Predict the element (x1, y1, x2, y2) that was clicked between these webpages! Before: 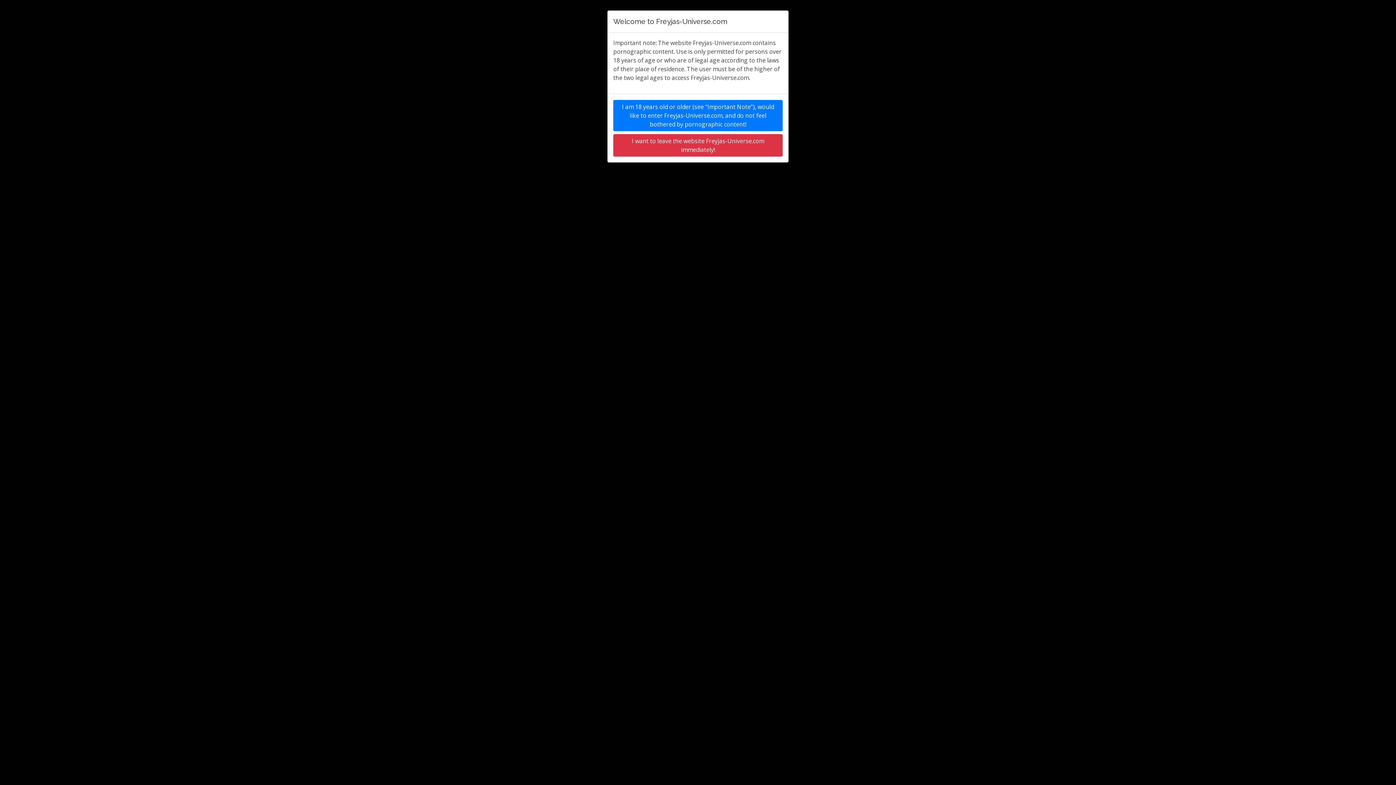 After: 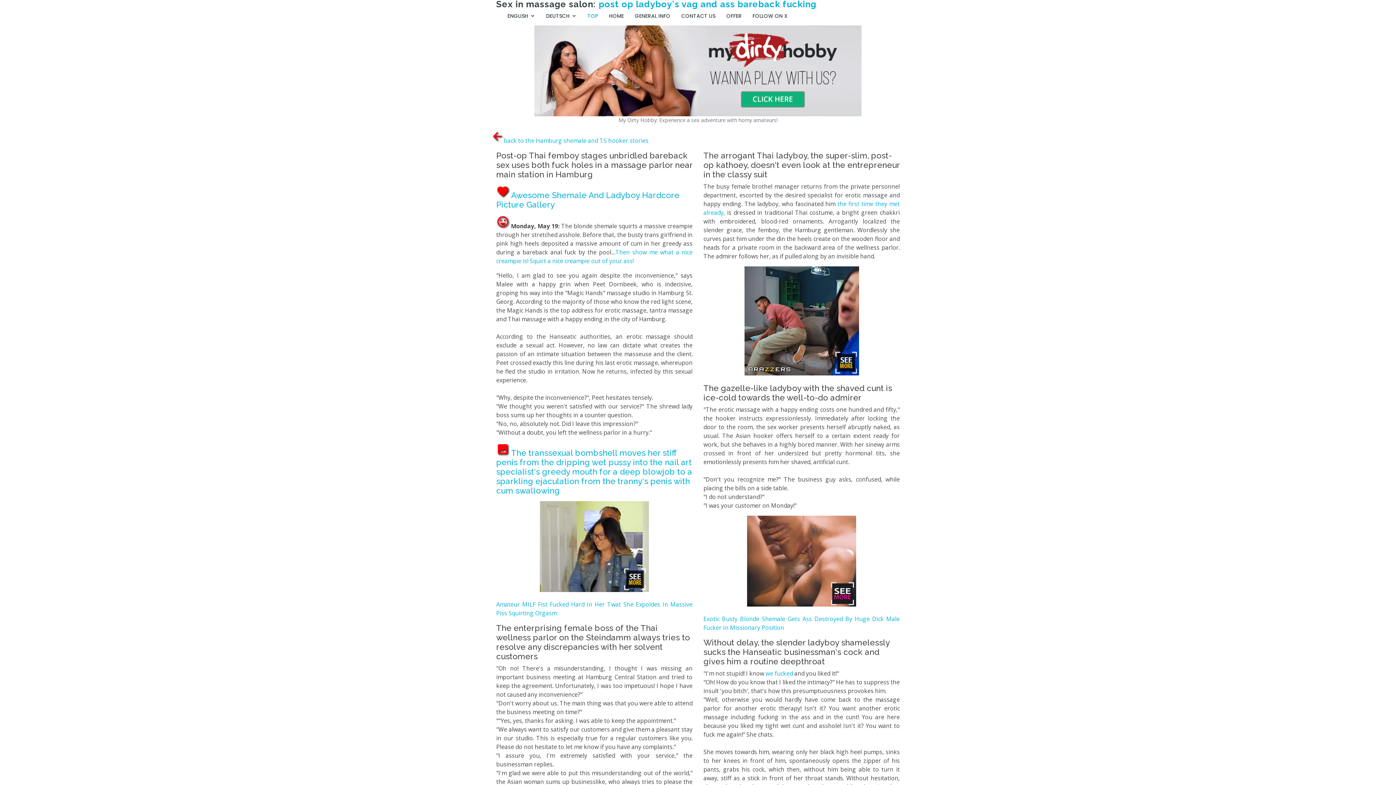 Action: label: I am 18 years old or older (see “Important Note”), would like to enter Freyjas-Universe.com, and do not feel bothered by pornographic content! bbox: (613, 100, 782, 131)